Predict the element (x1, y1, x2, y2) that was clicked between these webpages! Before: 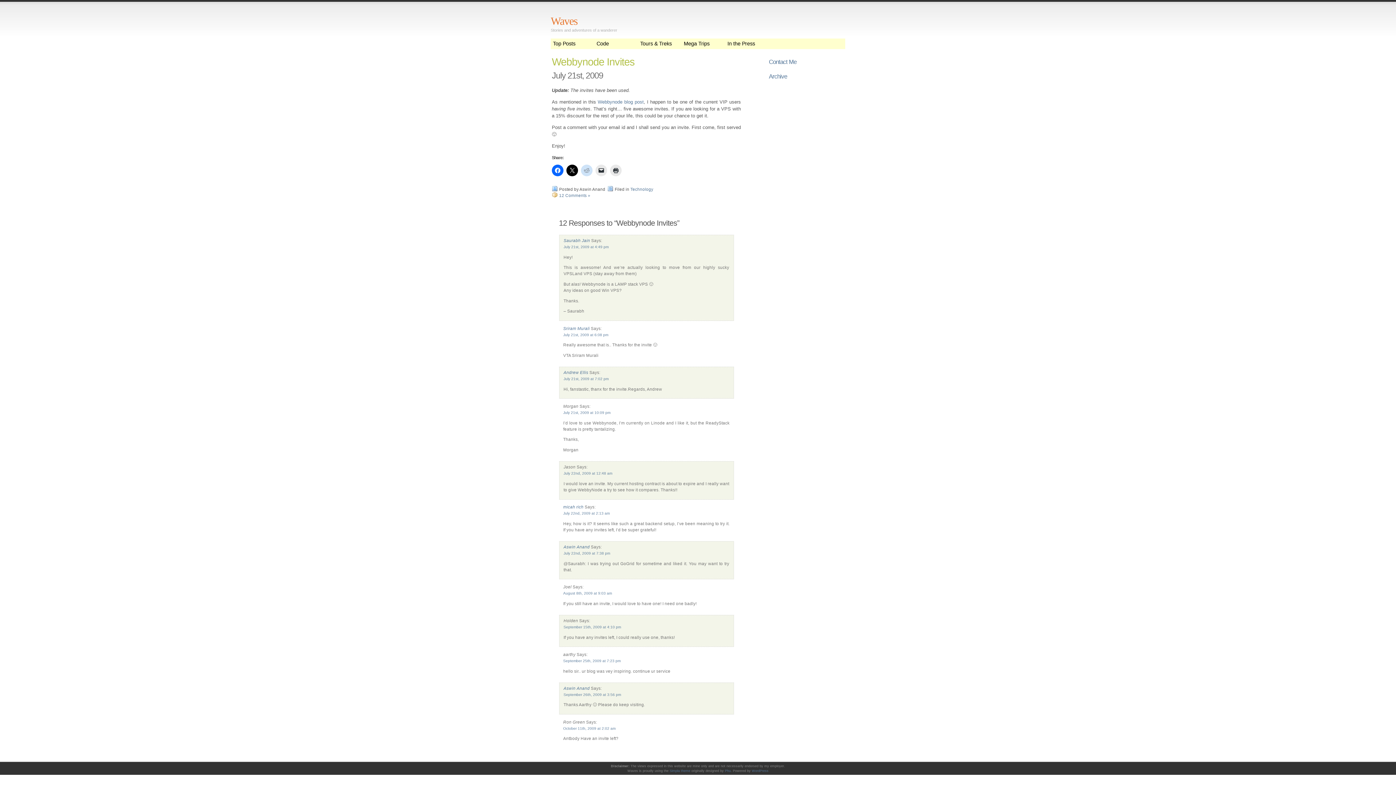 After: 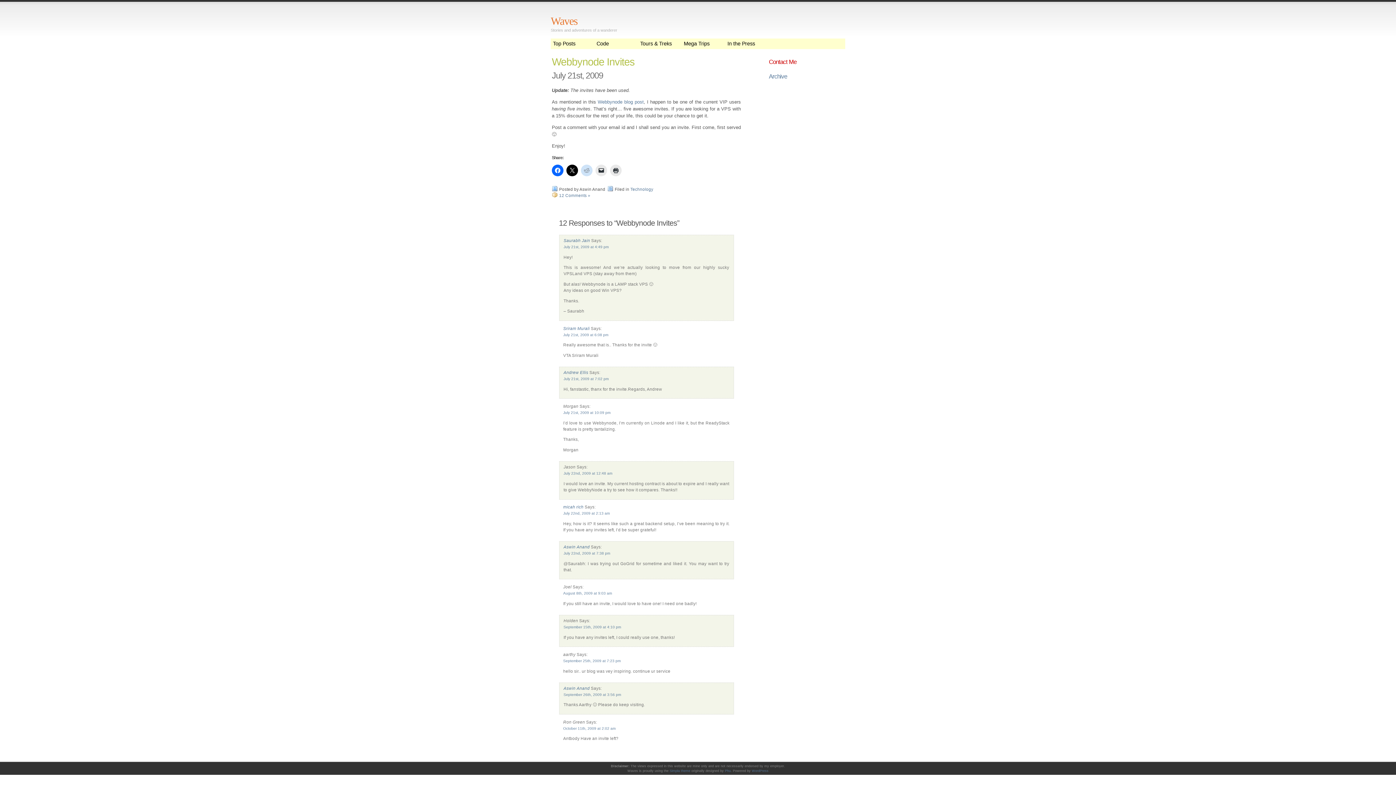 Action: label: Contact Me bbox: (769, 58, 796, 64)